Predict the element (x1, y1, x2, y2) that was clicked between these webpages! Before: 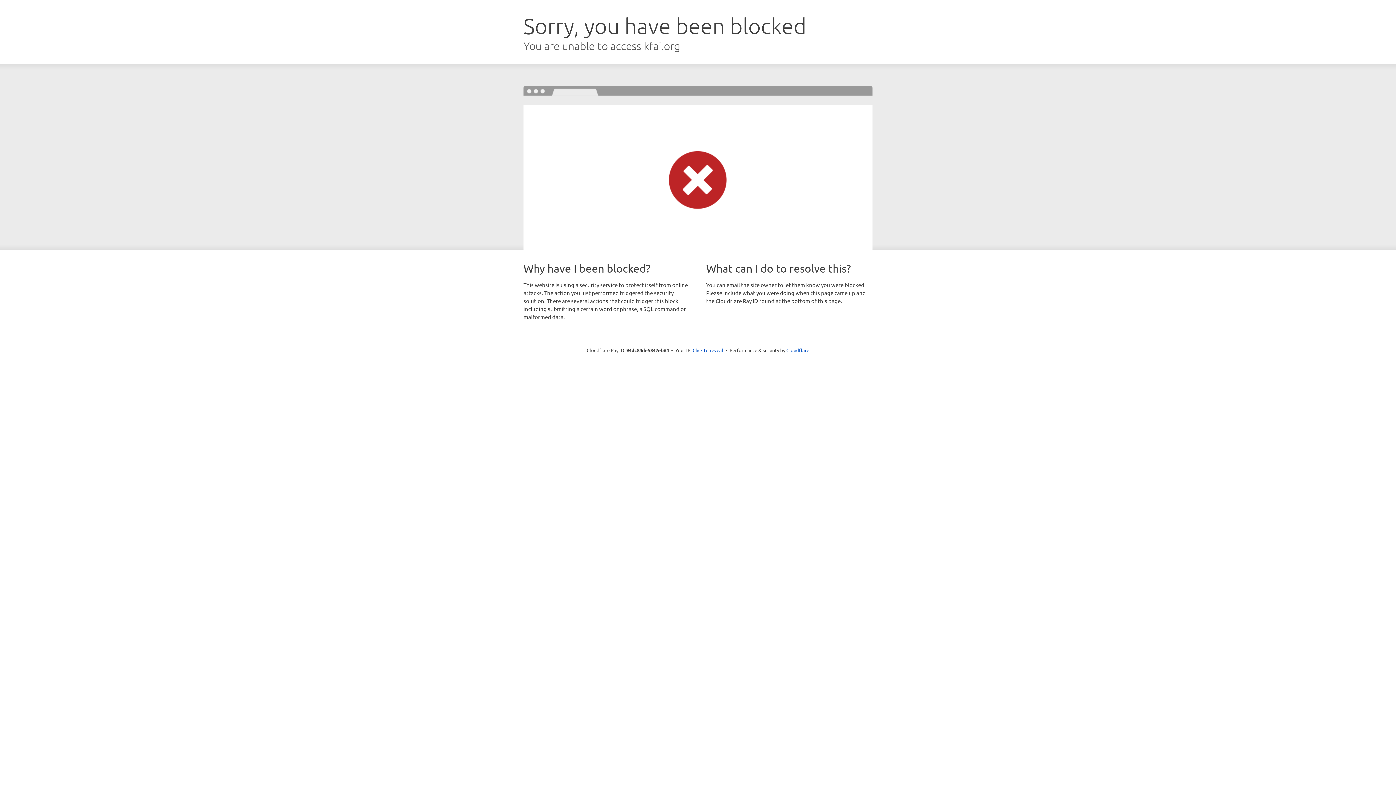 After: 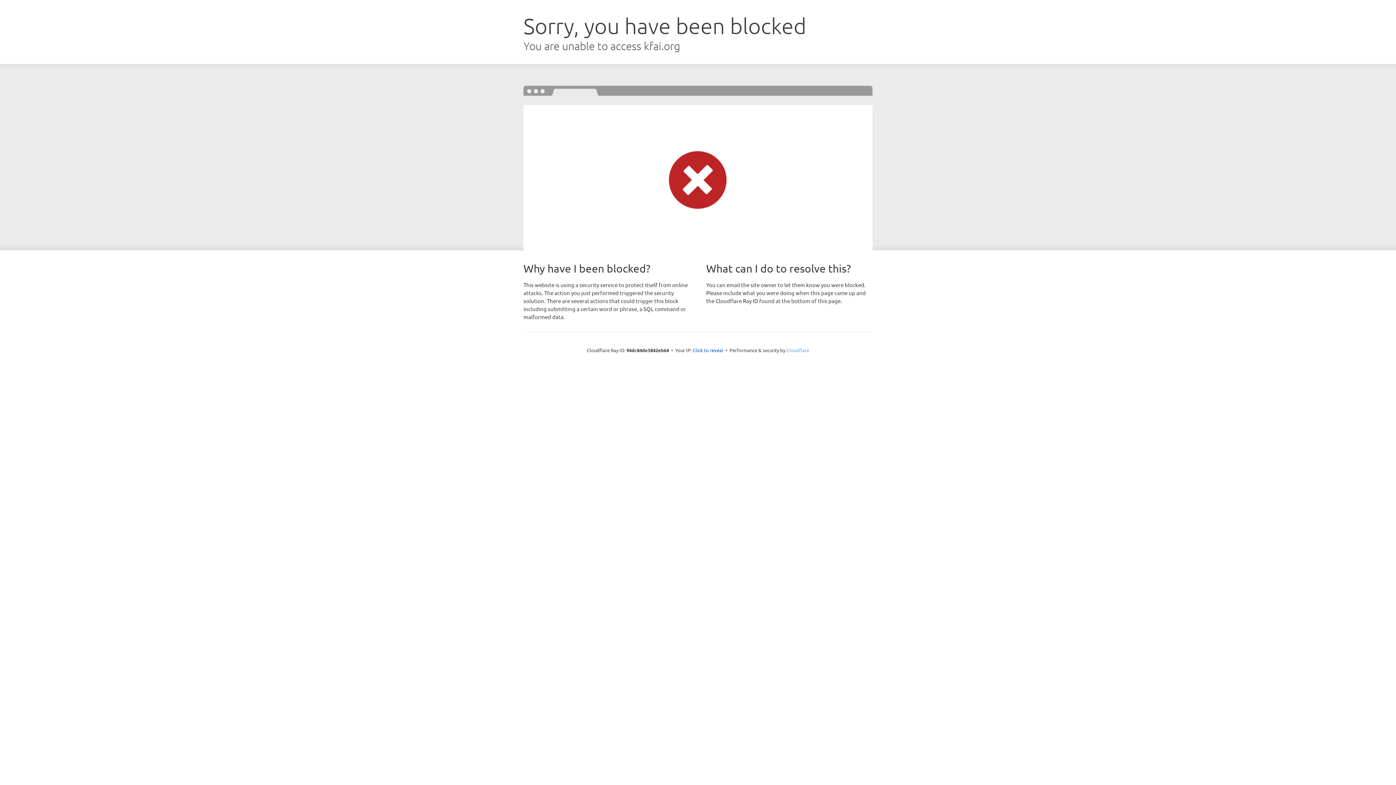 Action: bbox: (786, 347, 809, 353) label: Cloudflare